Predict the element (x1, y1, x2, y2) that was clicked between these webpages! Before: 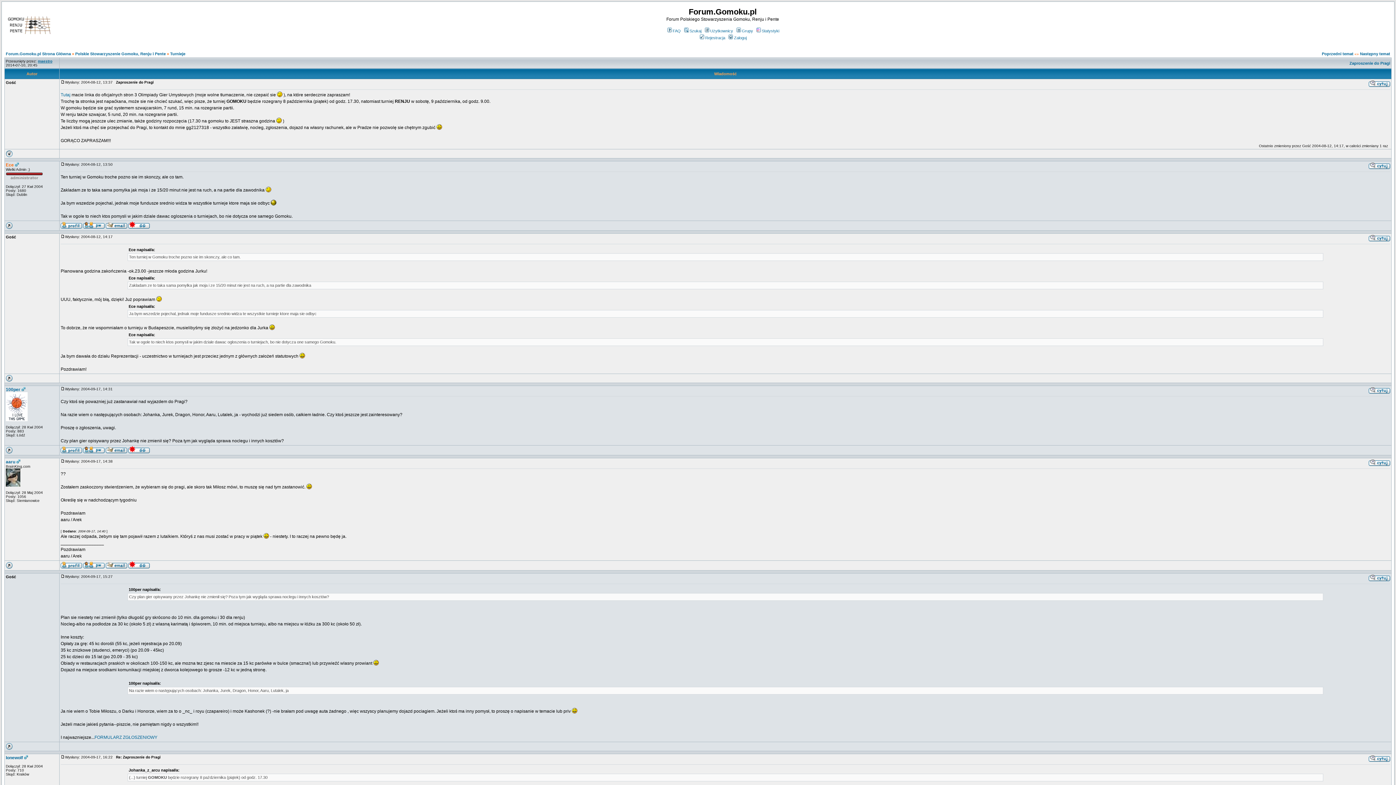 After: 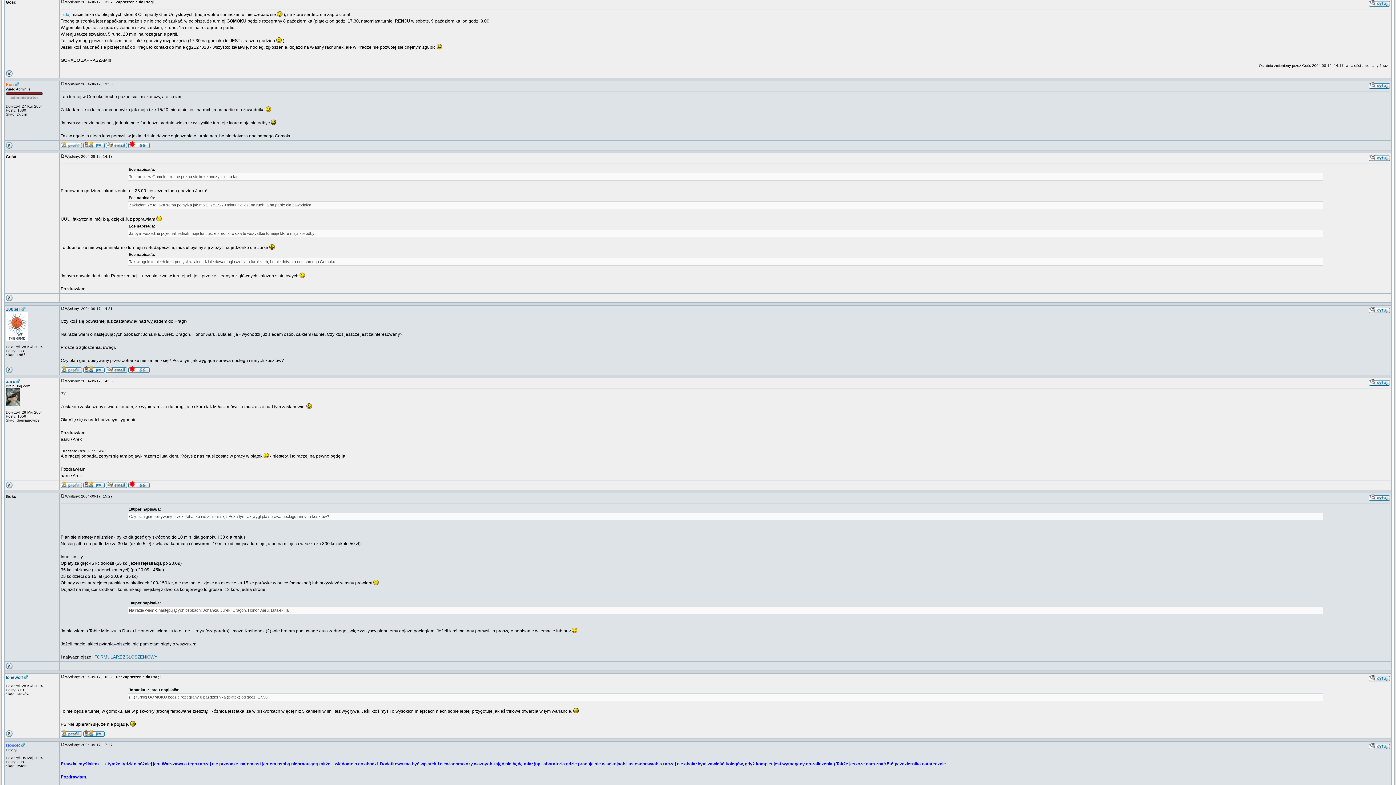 Action: bbox: (60, 80, 65, 84)